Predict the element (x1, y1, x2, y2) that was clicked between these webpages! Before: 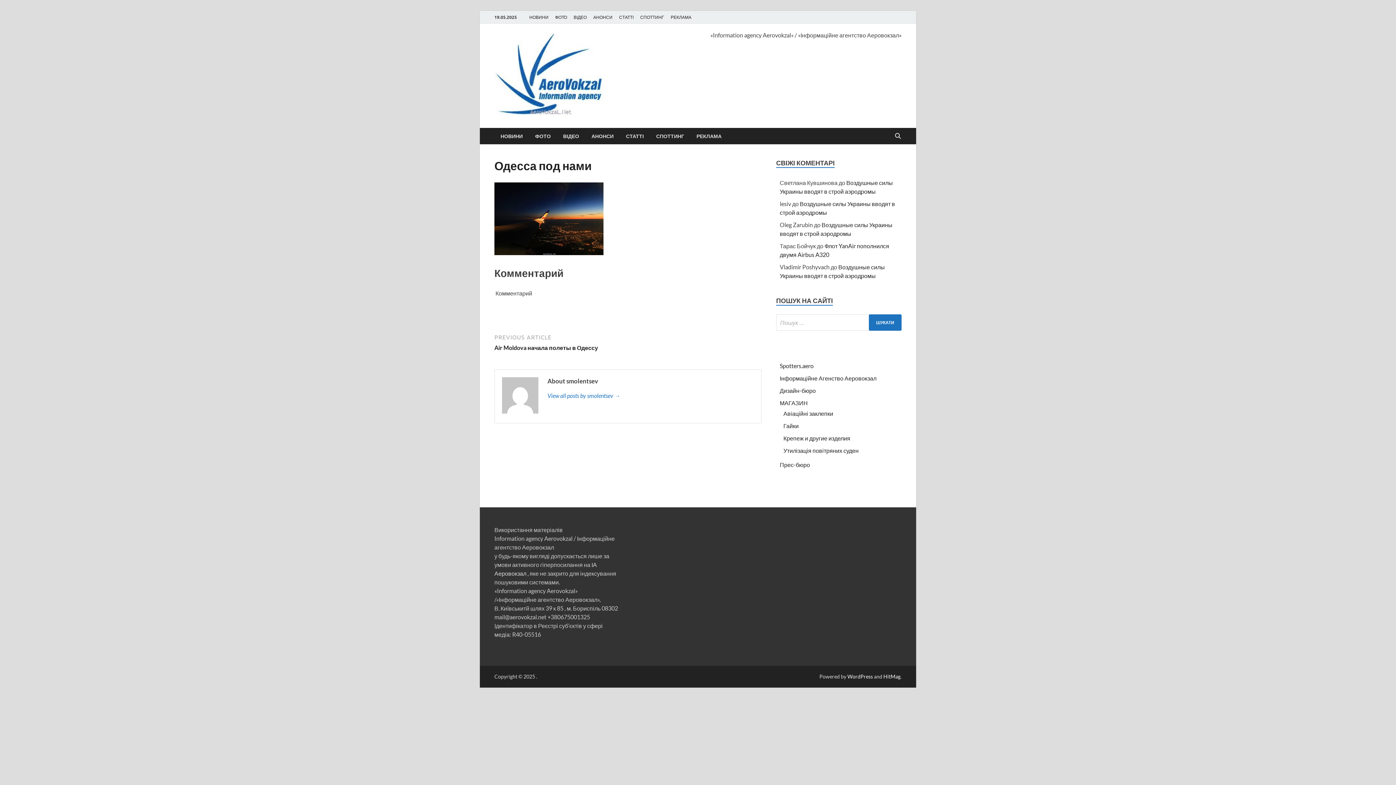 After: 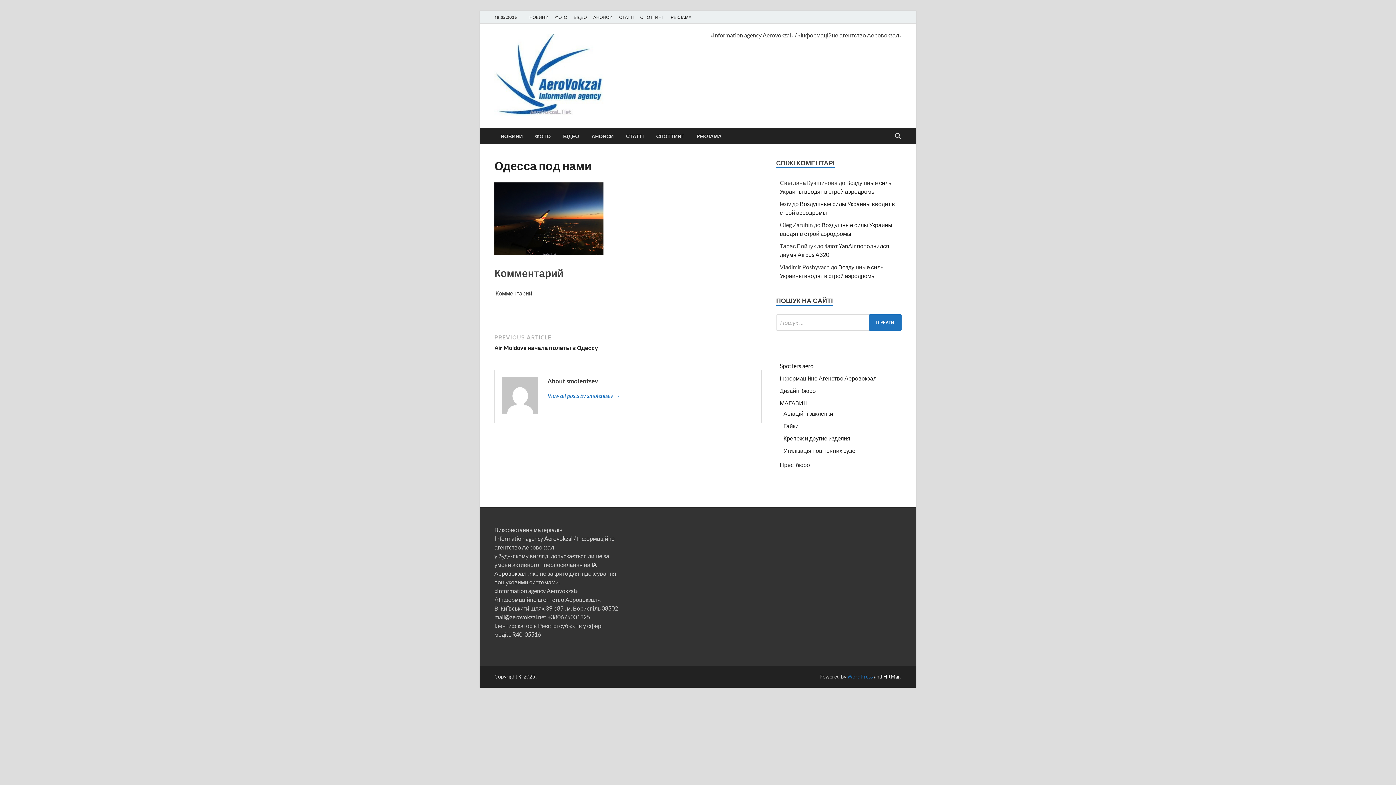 Action: bbox: (847, 673, 873, 680) label: WordPress